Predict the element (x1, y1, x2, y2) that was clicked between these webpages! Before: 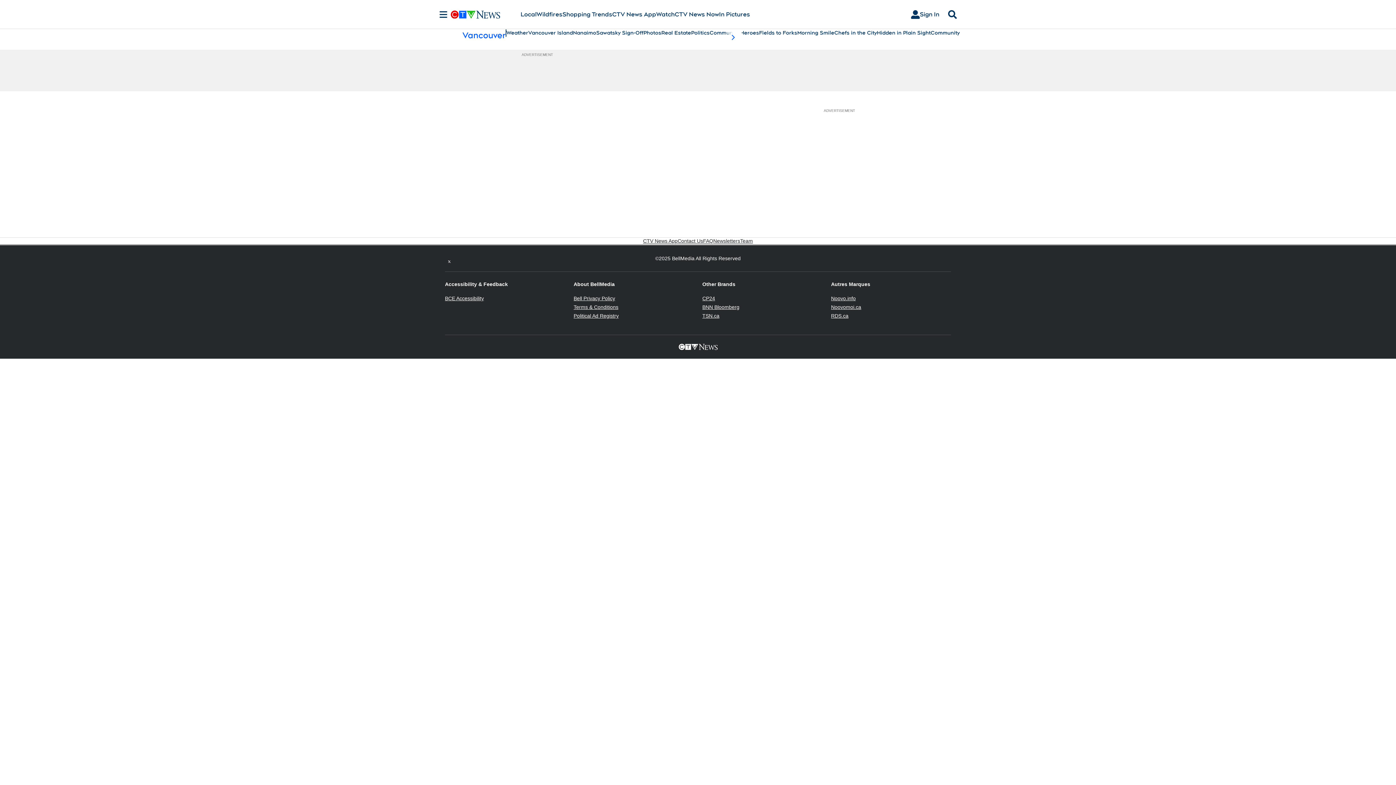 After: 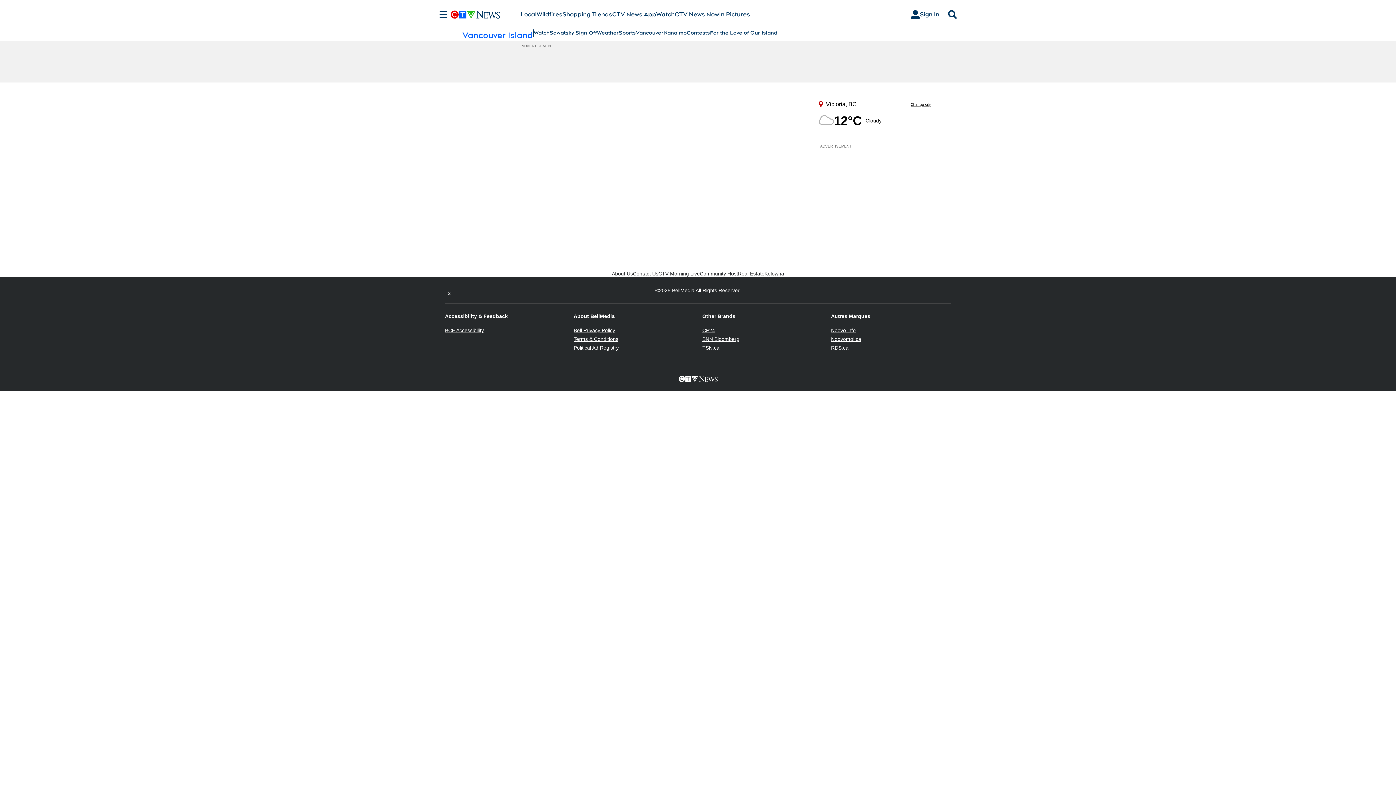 Action: bbox: (528, 29, 573, 36) label: Vancouver Island